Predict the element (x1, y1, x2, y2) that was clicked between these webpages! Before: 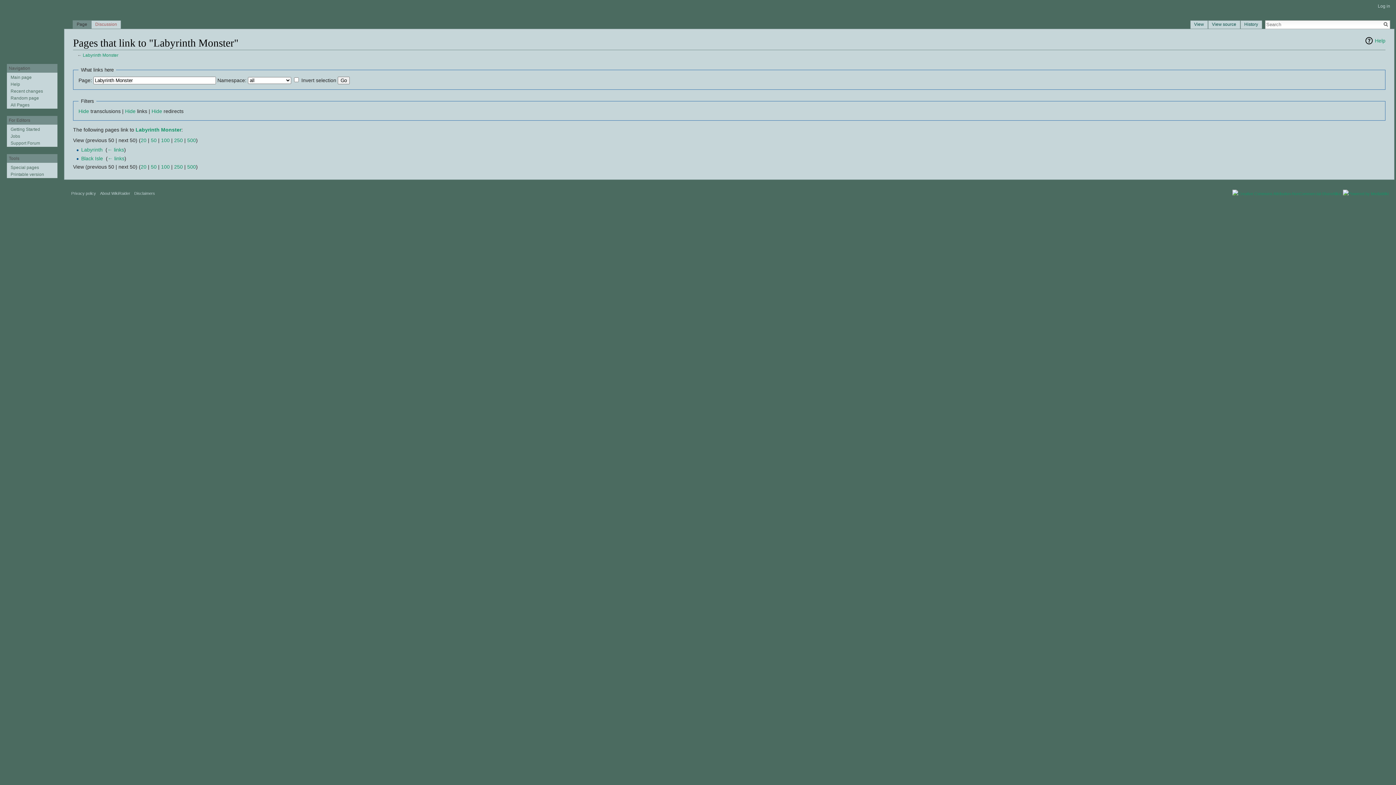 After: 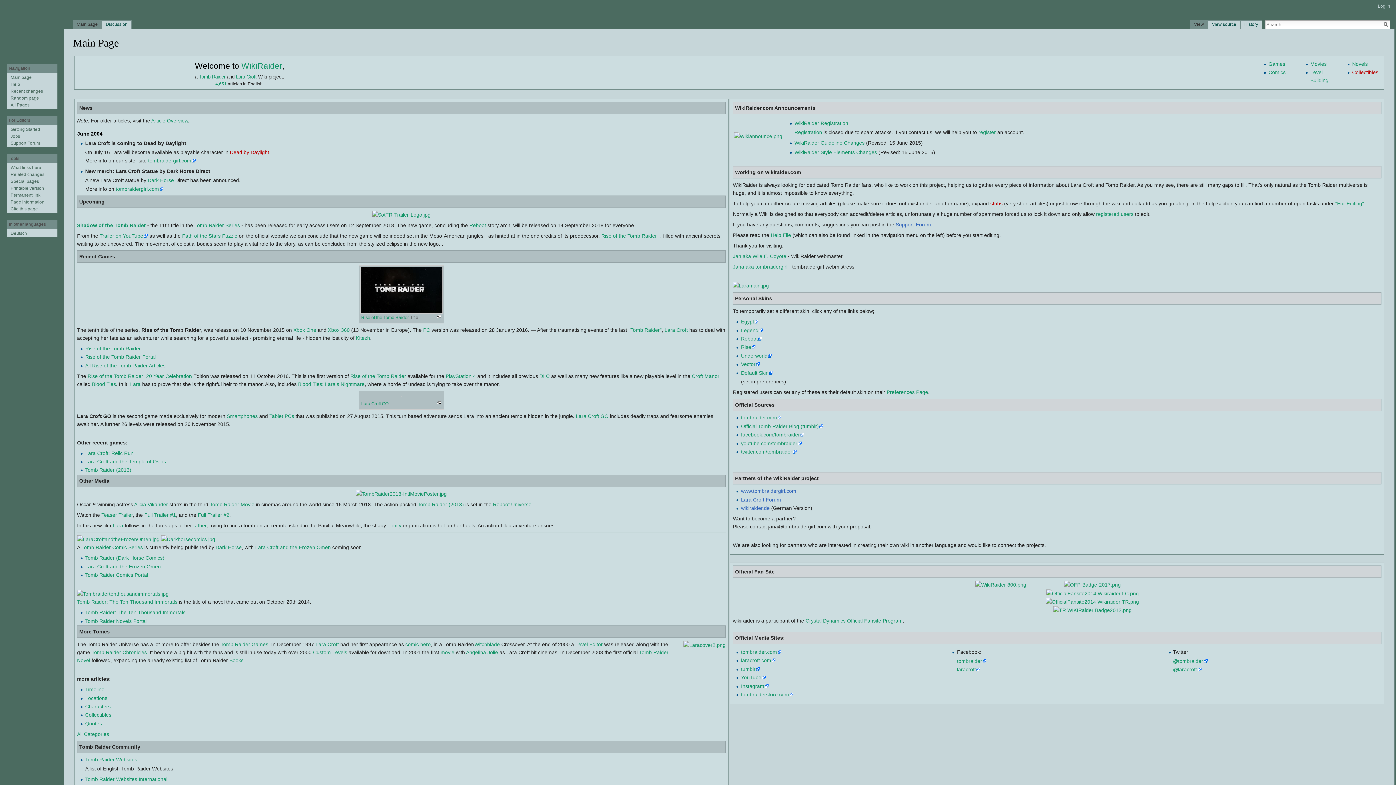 Action: label: Main page bbox: (10, 74, 31, 80)